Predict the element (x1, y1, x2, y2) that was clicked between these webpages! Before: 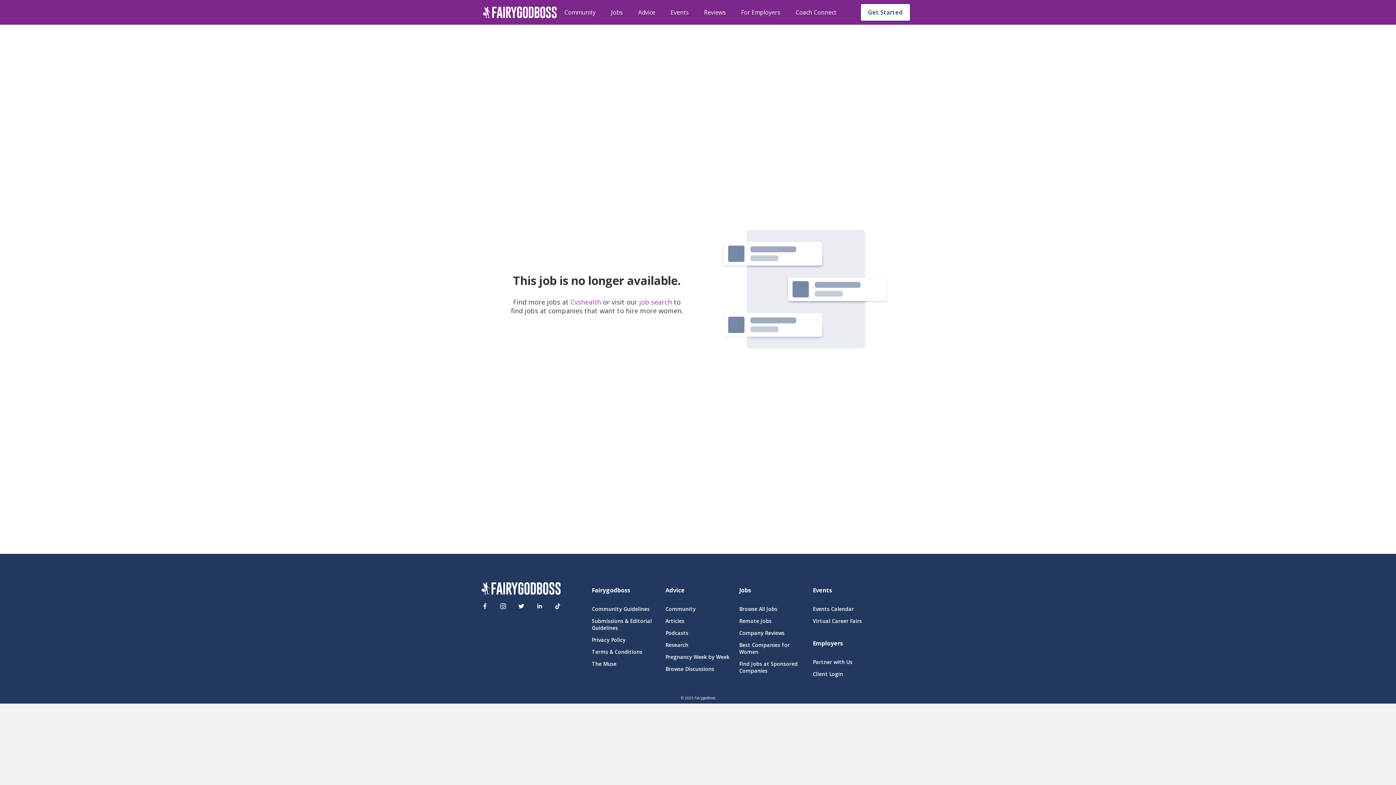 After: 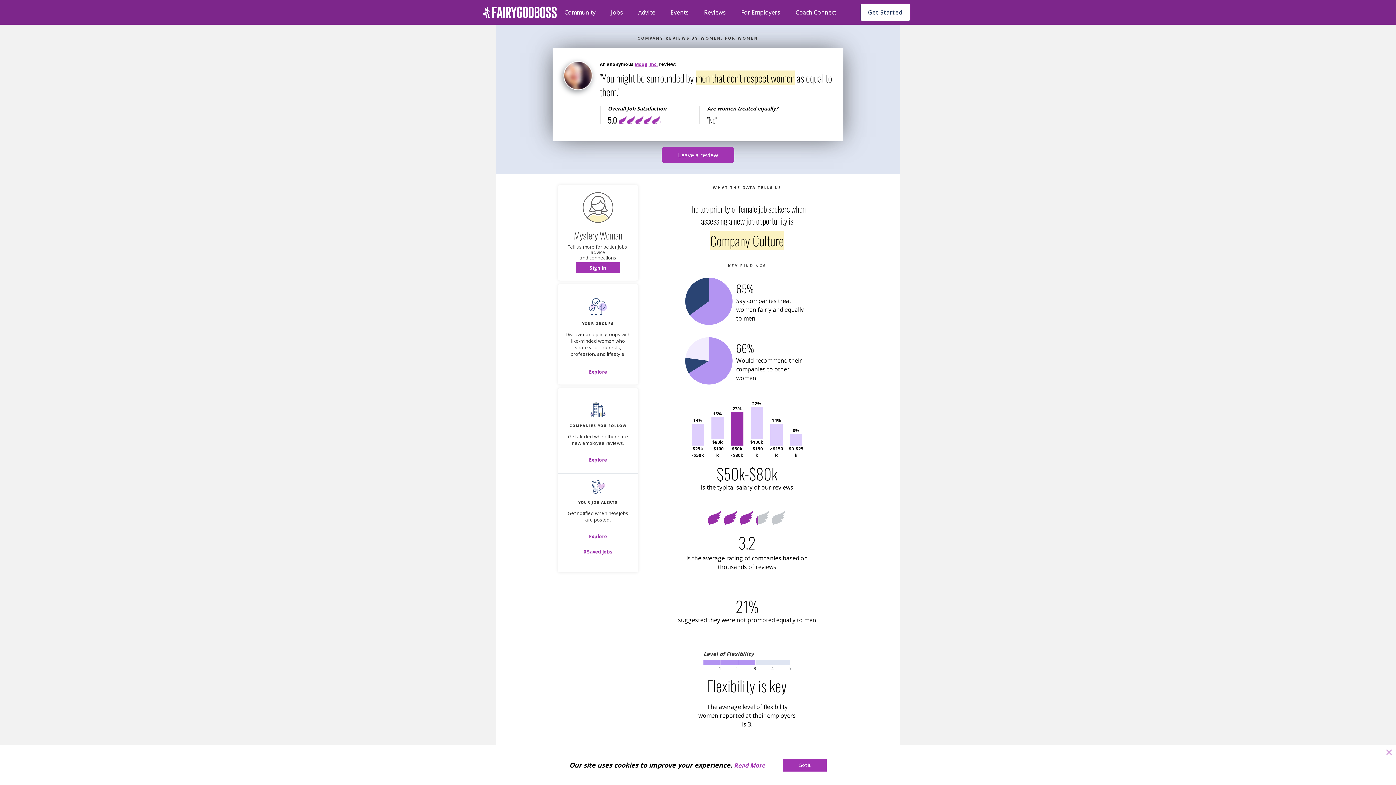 Action: bbox: (739, 629, 804, 636) label: Company Reviews